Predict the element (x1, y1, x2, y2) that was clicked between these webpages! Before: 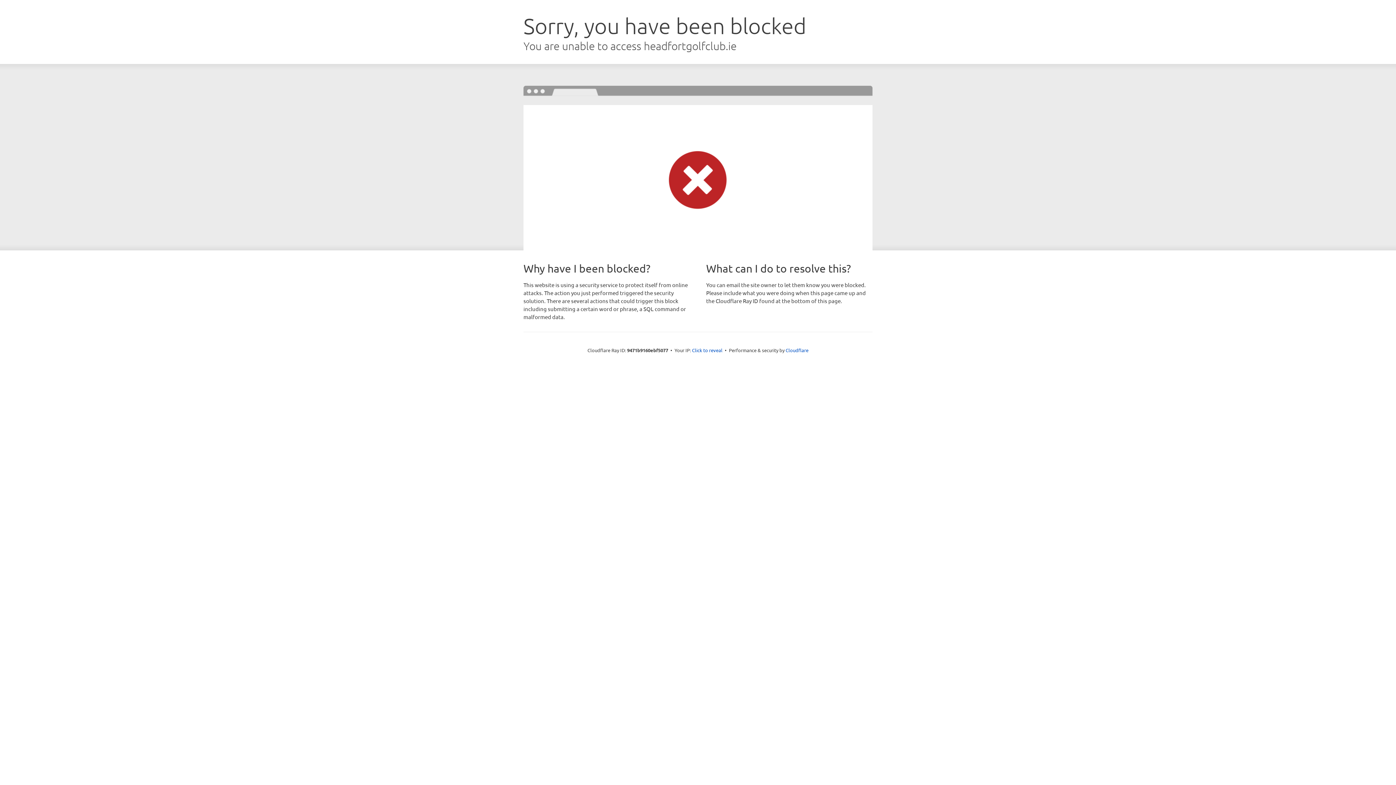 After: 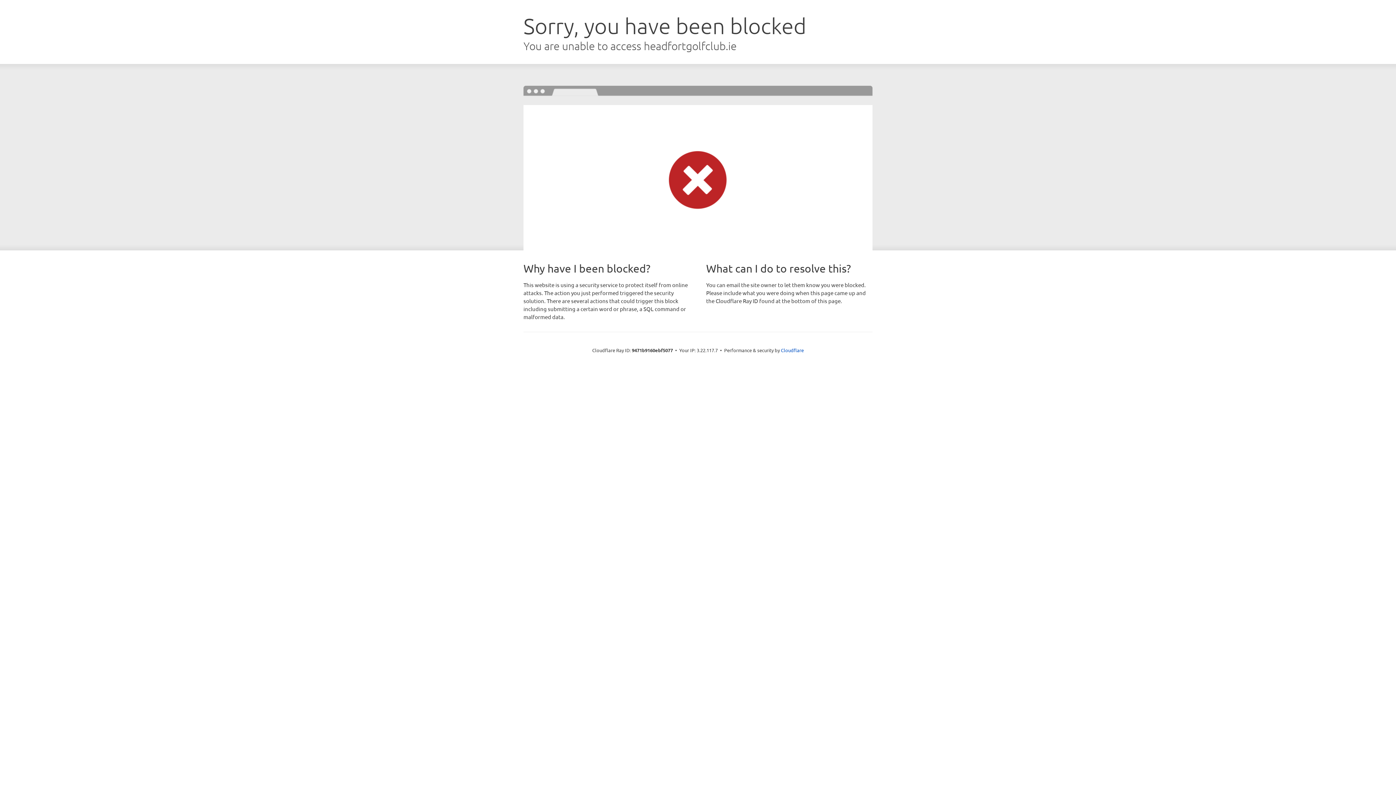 Action: bbox: (692, 346, 722, 353) label: Click to reveal